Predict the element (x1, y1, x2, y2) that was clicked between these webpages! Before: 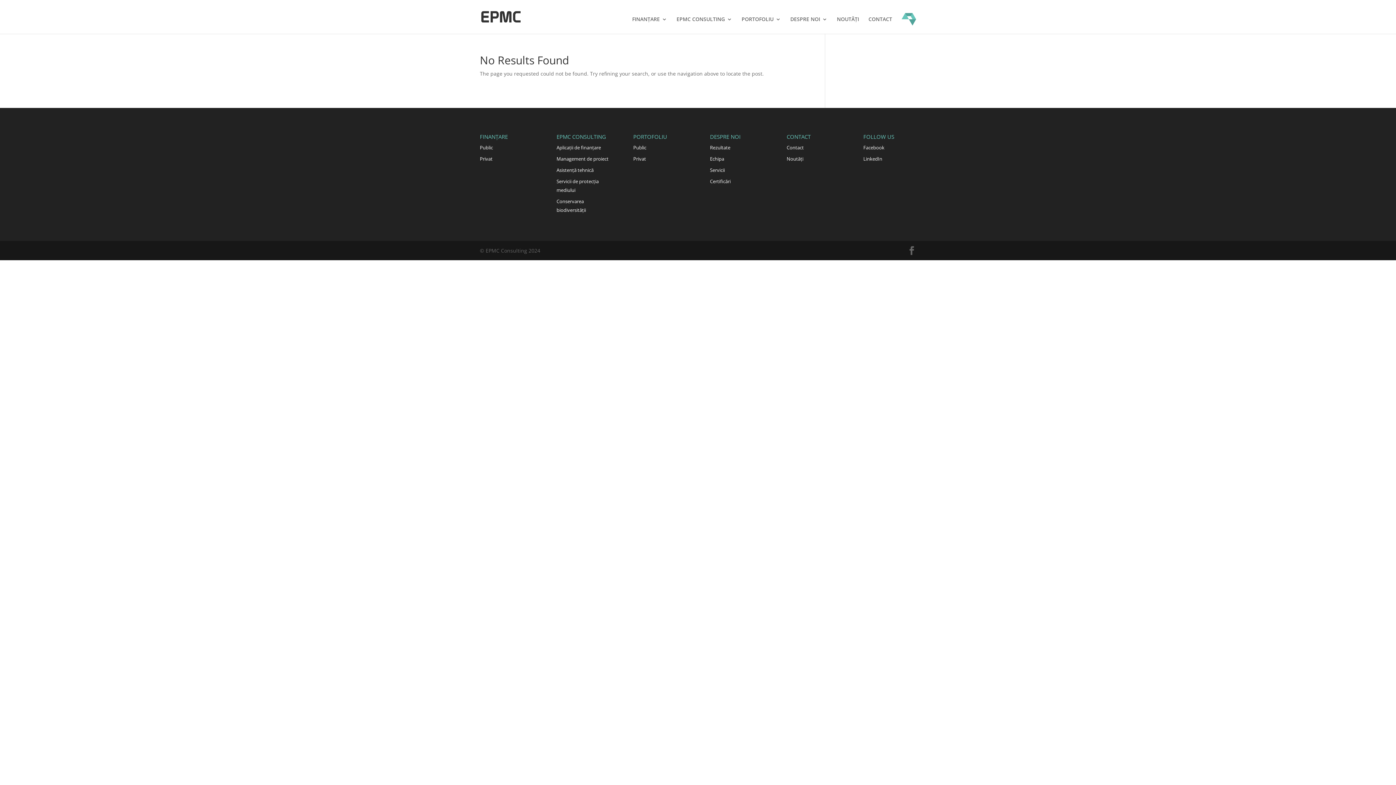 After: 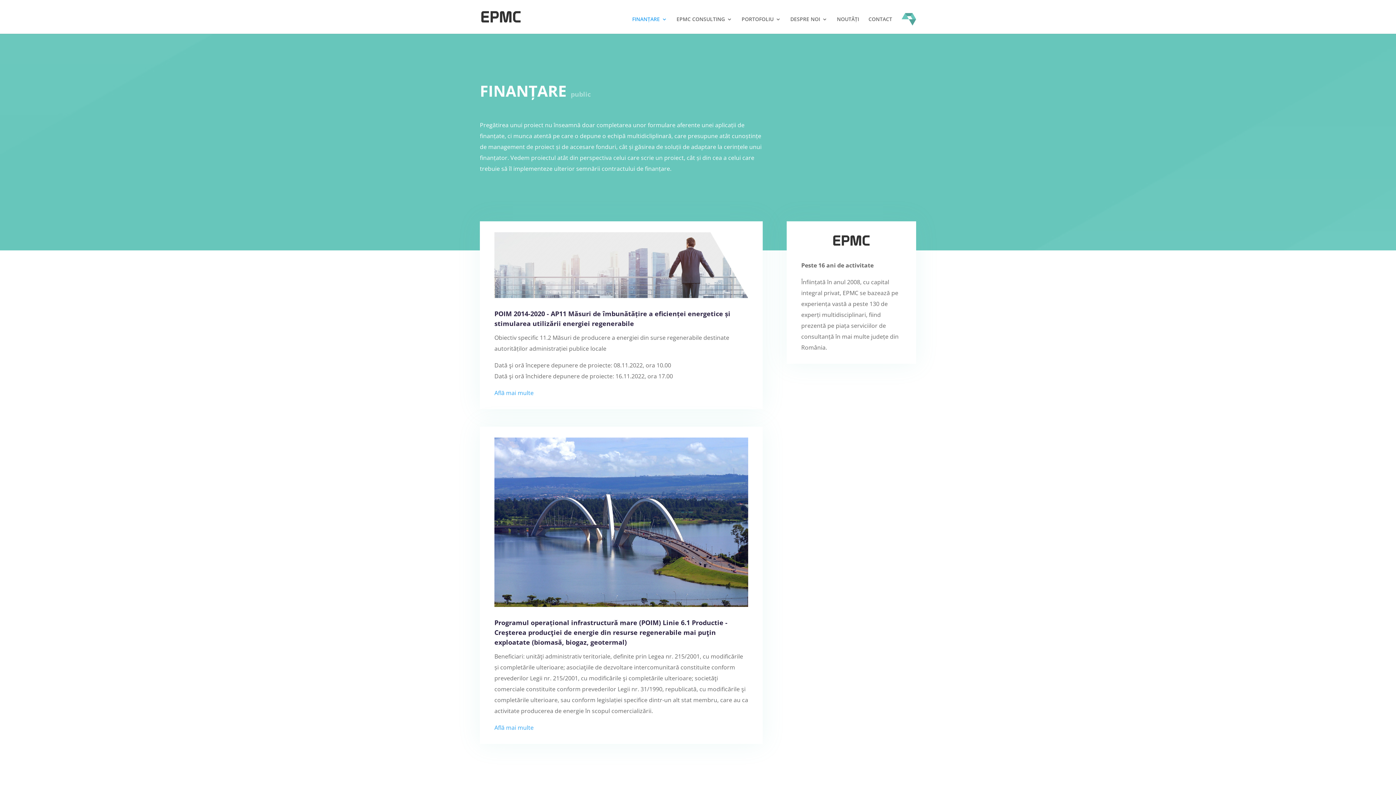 Action: label: Public bbox: (480, 144, 493, 150)